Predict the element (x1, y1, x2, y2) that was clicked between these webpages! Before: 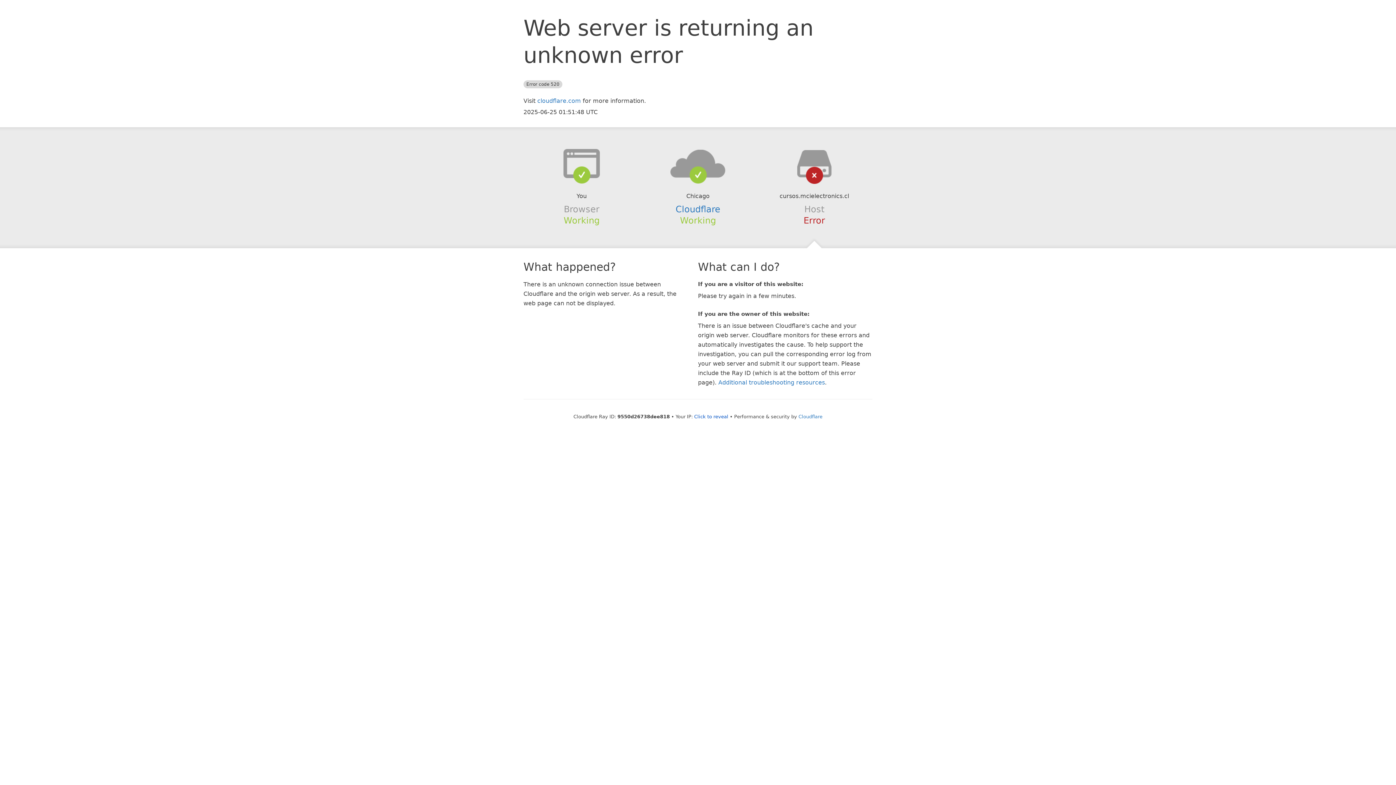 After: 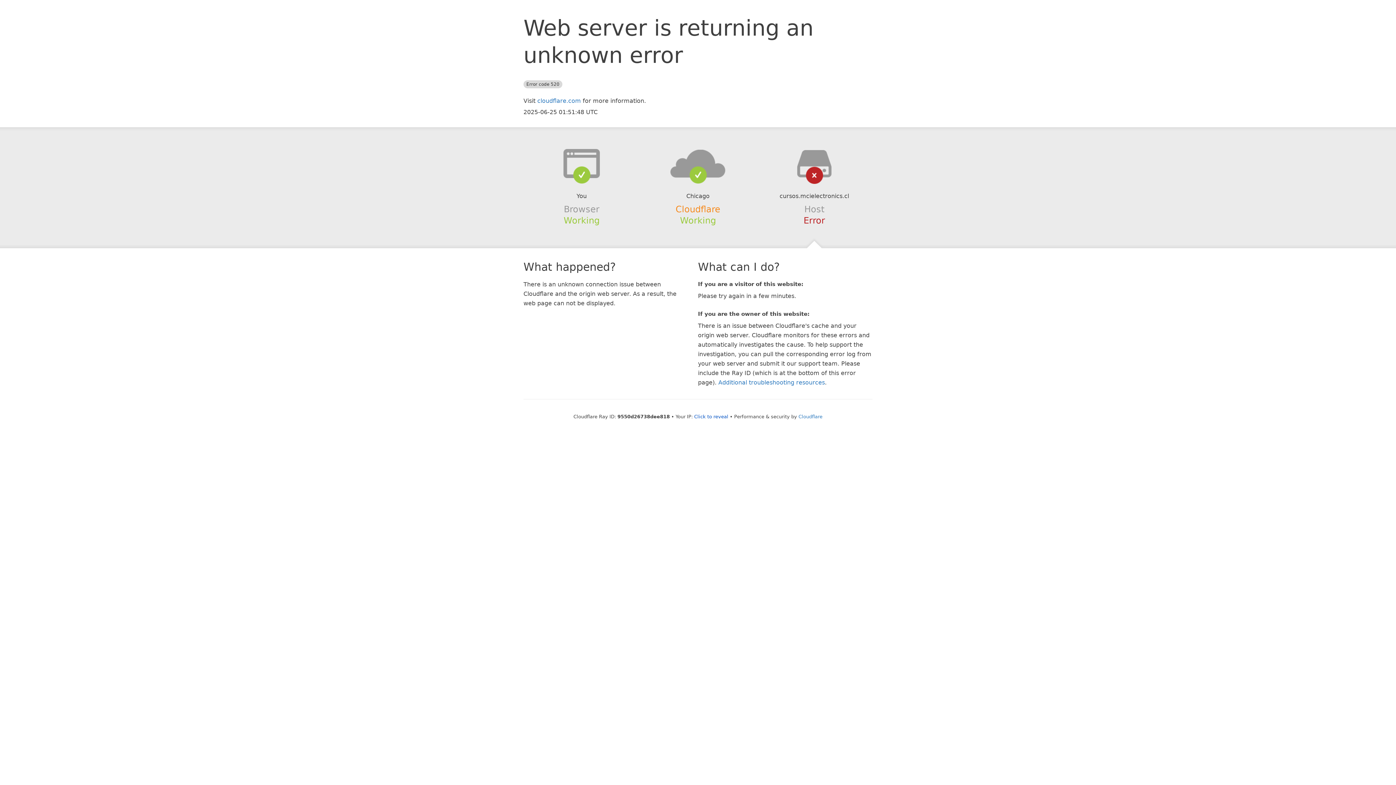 Action: label: Cloudflare bbox: (675, 204, 720, 214)